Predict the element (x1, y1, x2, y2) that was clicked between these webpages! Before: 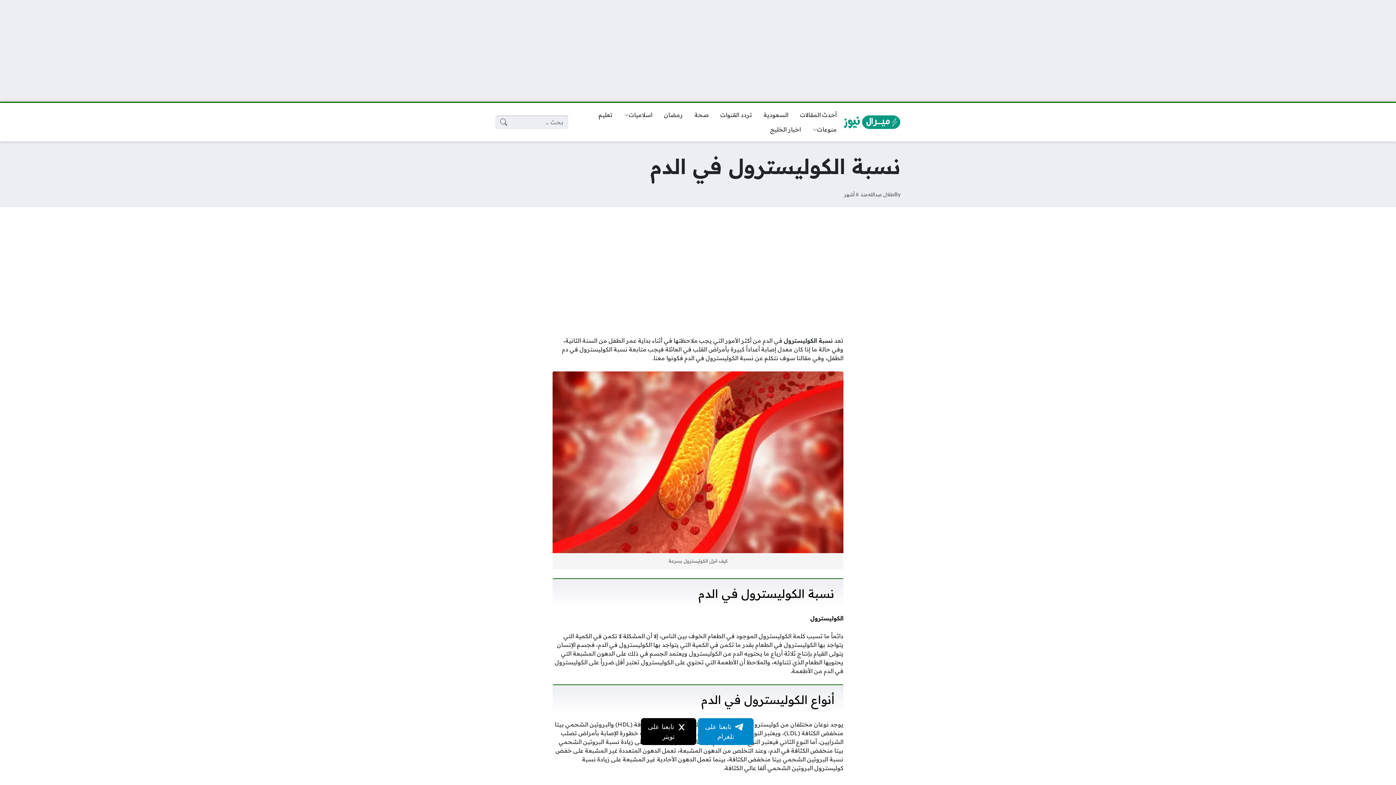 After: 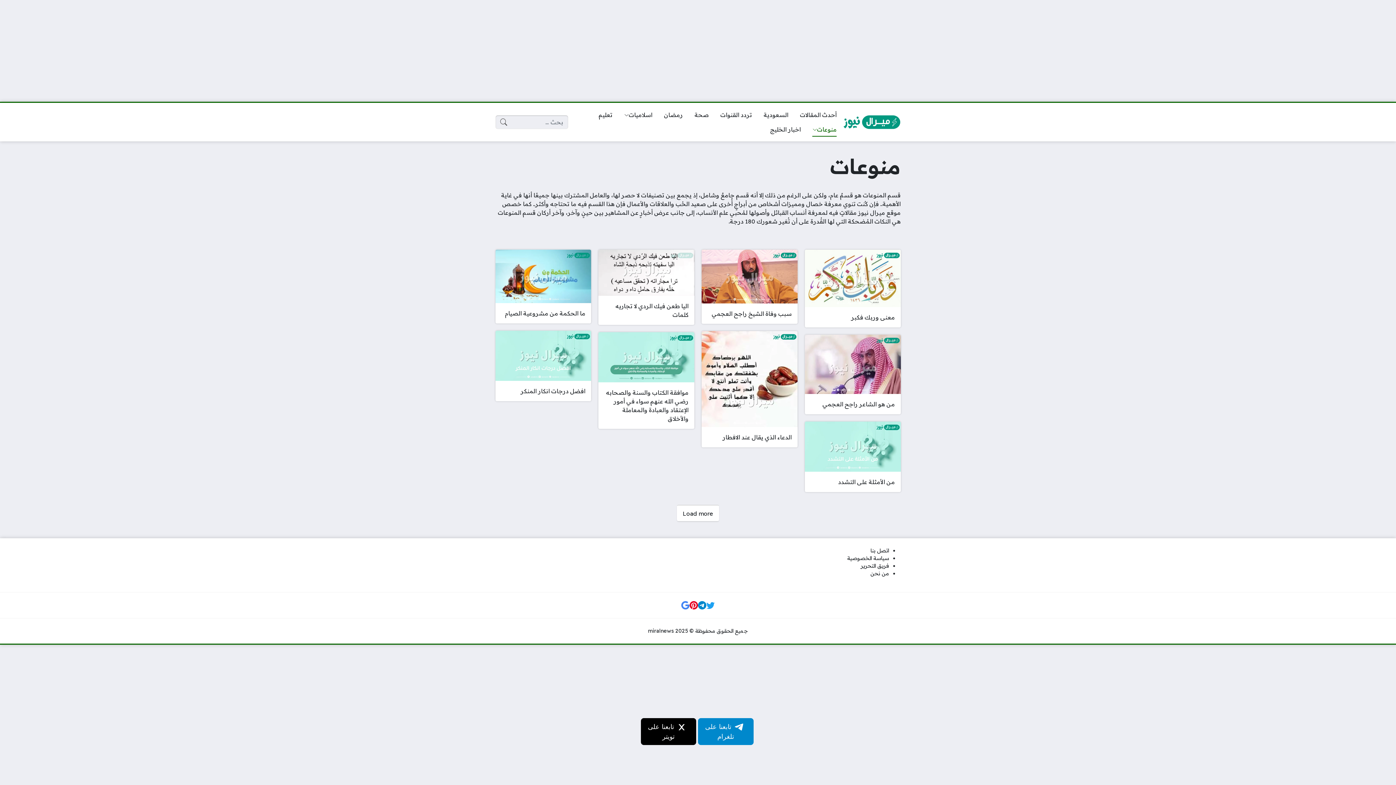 Action: label: منوعات bbox: (806, 122, 842, 136)